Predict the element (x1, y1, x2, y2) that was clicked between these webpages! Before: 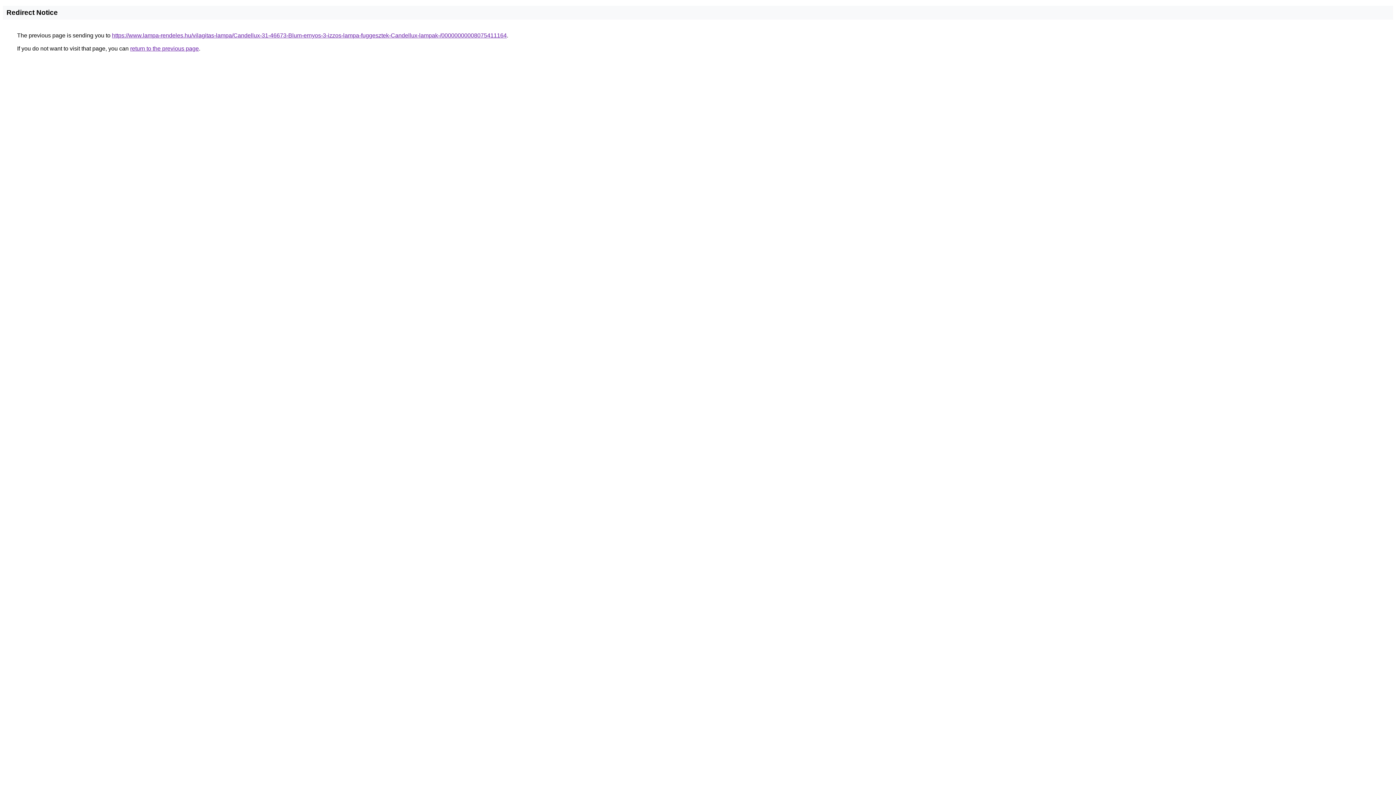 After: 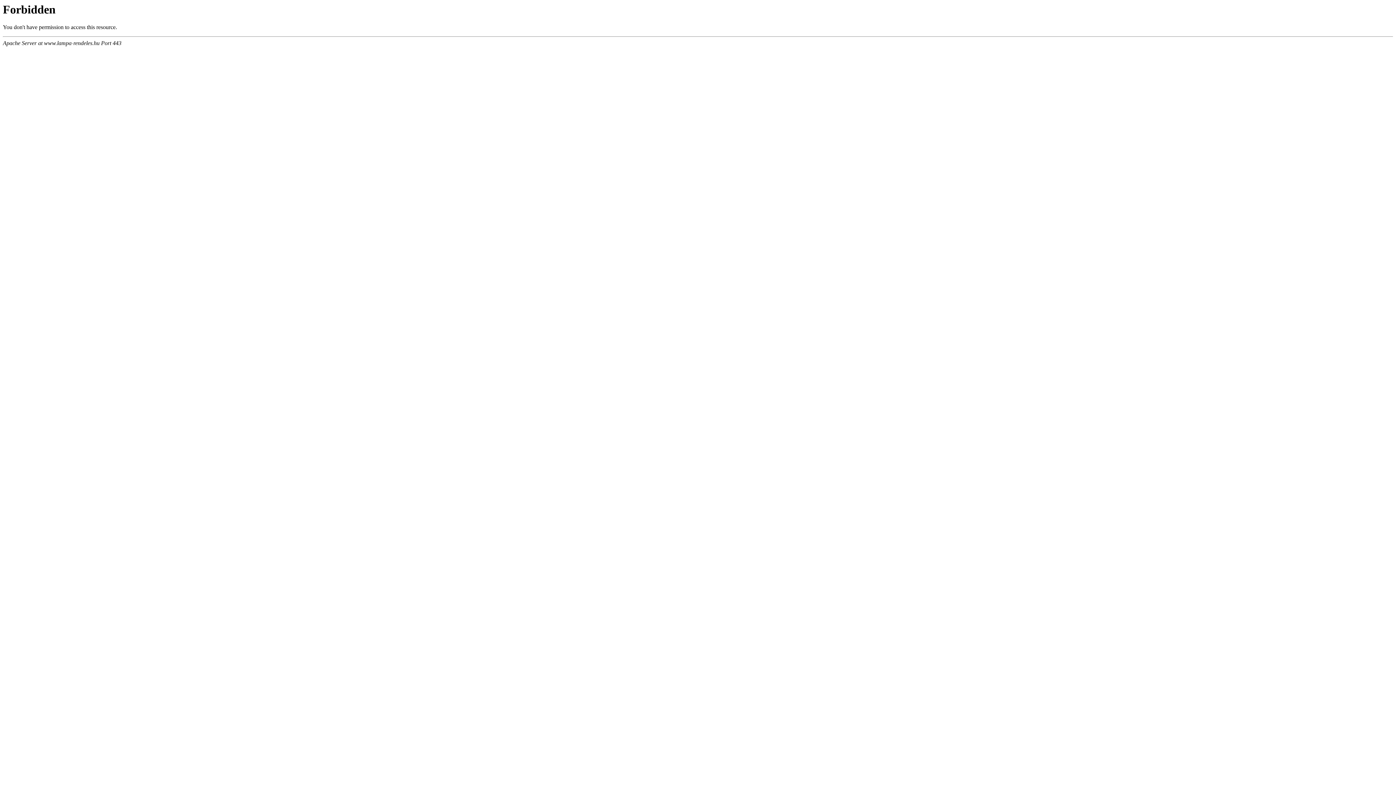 Action: label: https://www.lampa-rendeles.hu/vilagitas-lampa/Candellux-31-46673-Blum-ernyos-3-izzos-lampa-fuggesztek-Candellux-lampak-/00000000008075411164 bbox: (112, 32, 506, 38)